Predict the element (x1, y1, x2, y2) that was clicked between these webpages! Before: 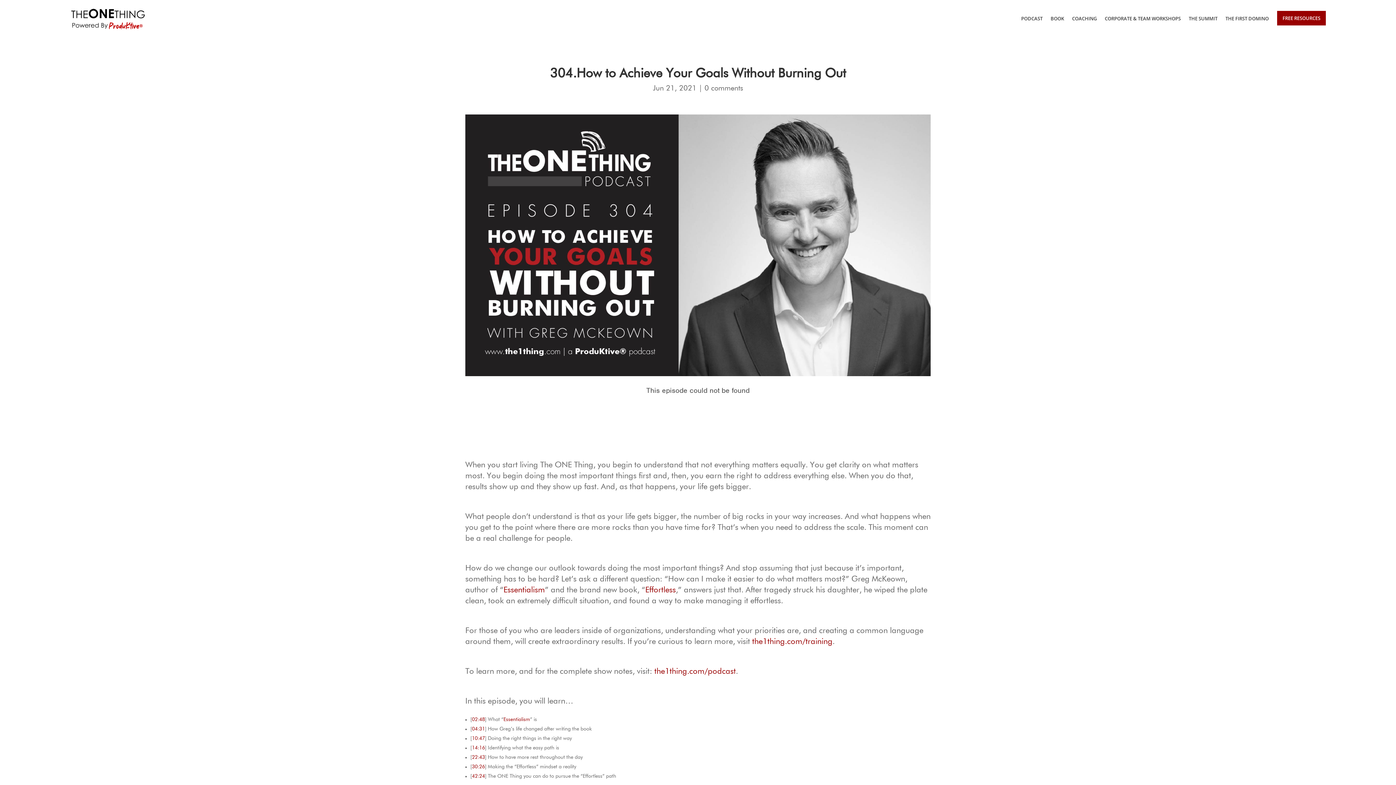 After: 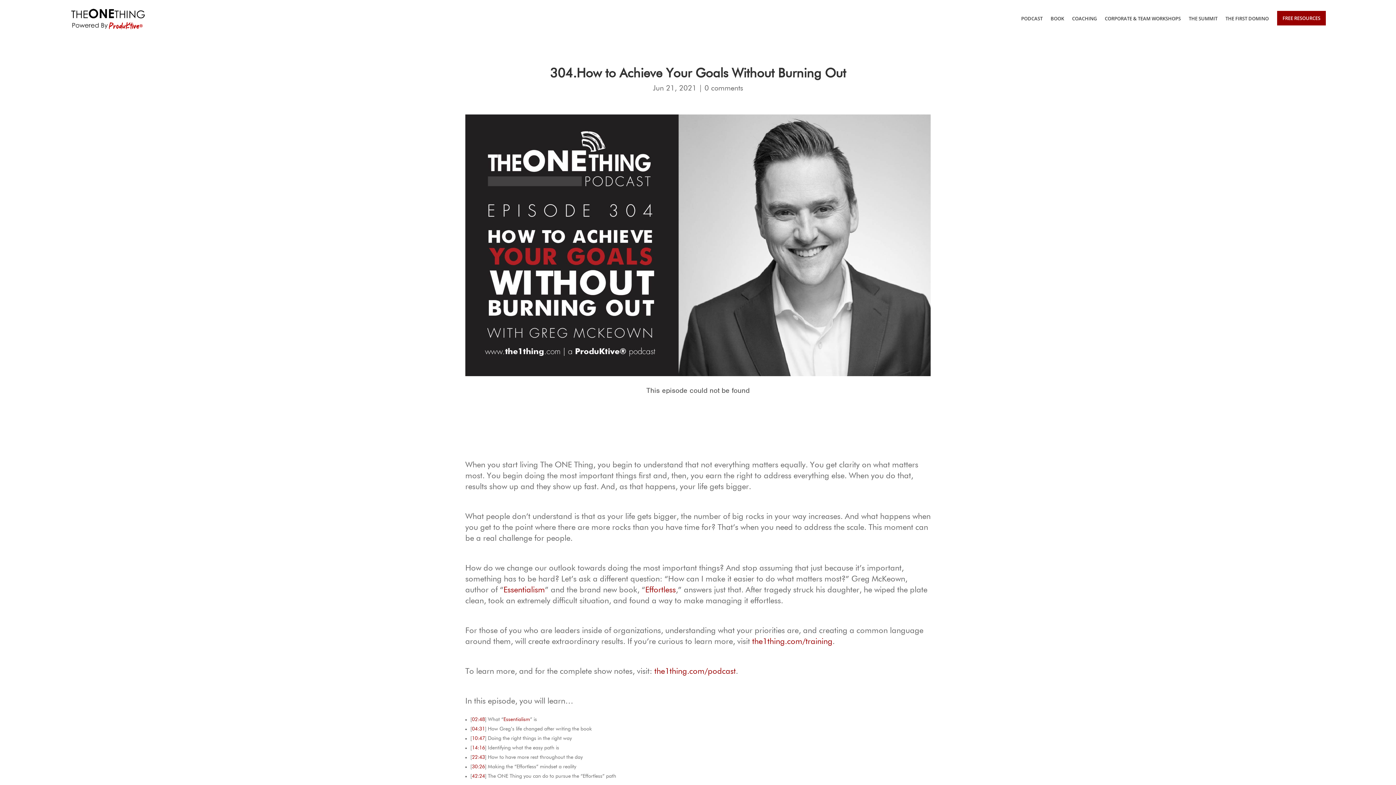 Action: bbox: (503, 717, 530, 722) label: Essentialism